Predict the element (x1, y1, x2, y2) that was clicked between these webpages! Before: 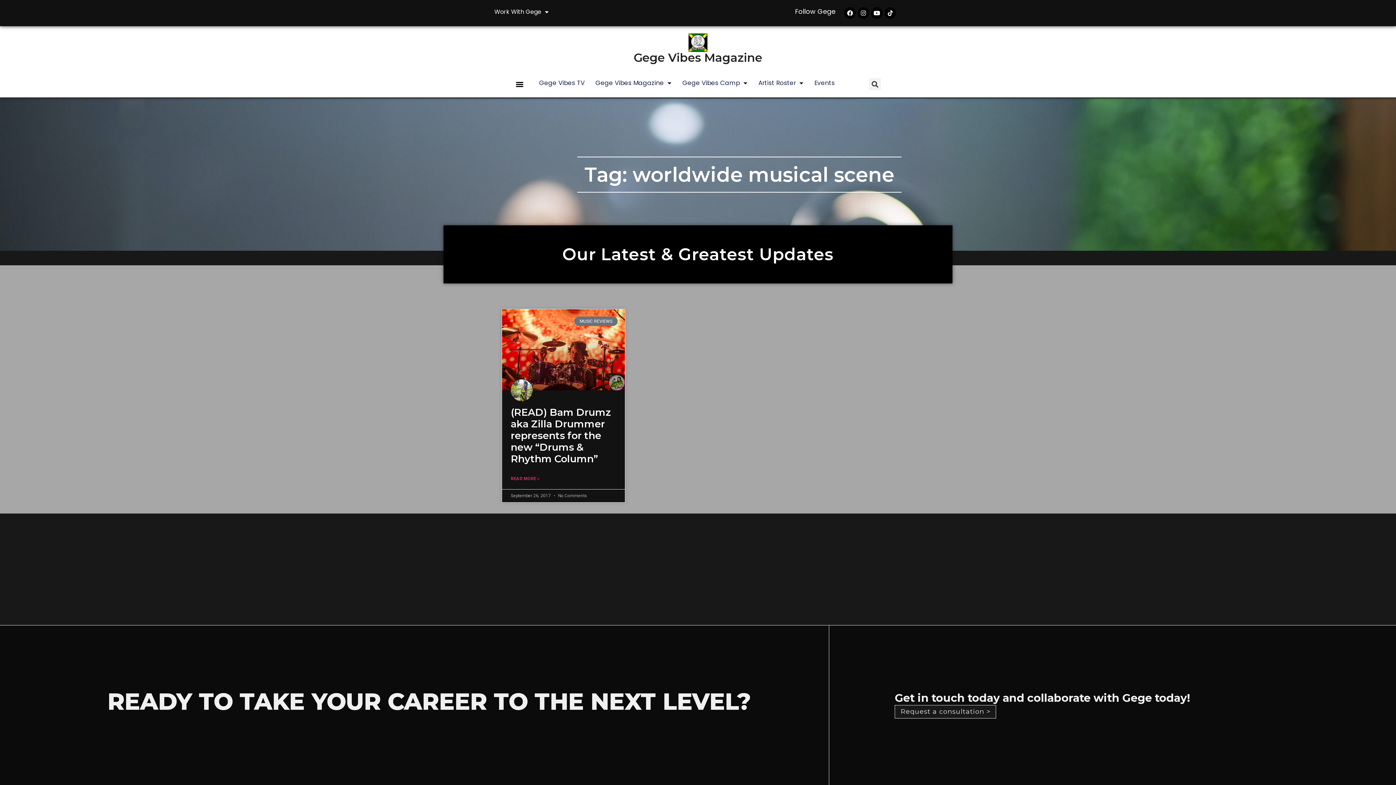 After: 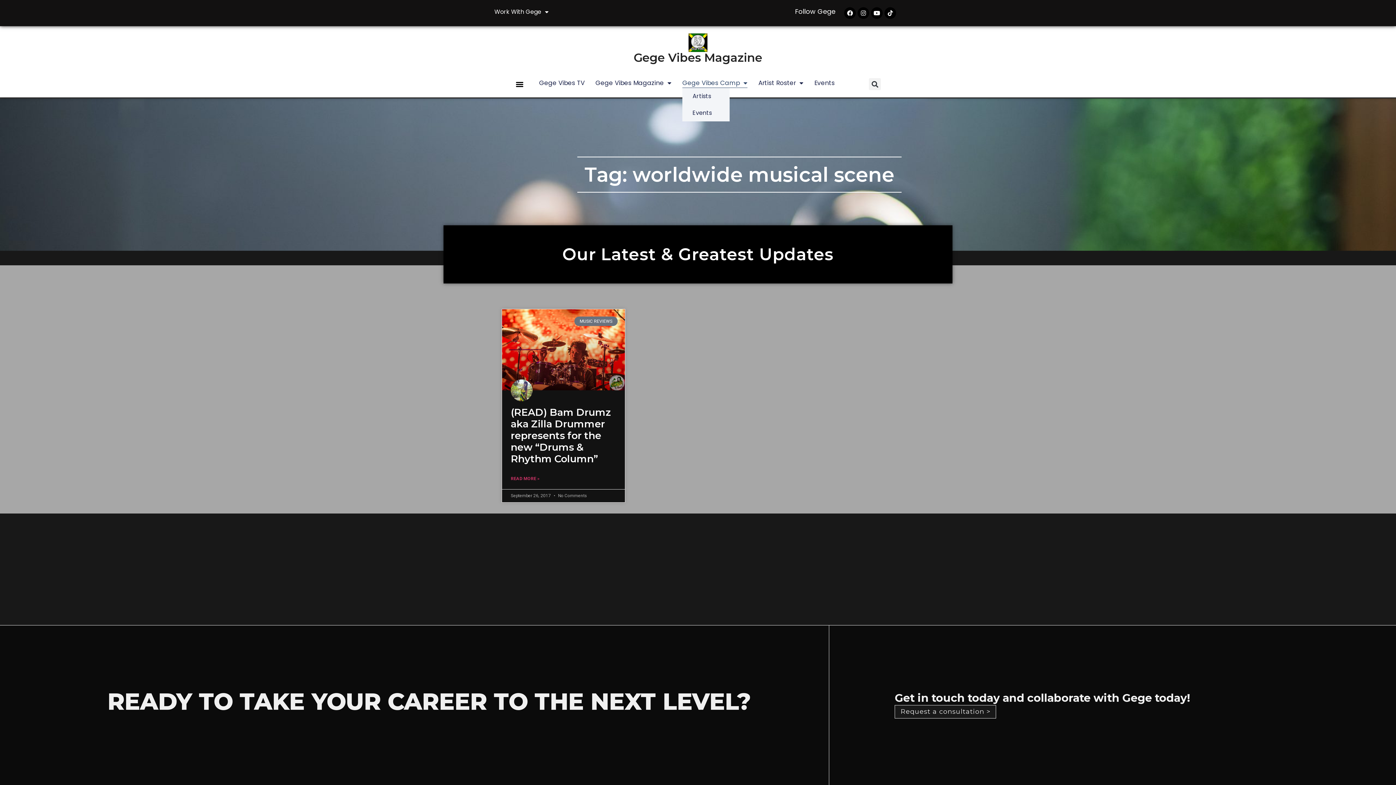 Action: label: Gege Vibes Camp bbox: (682, 78, 747, 88)